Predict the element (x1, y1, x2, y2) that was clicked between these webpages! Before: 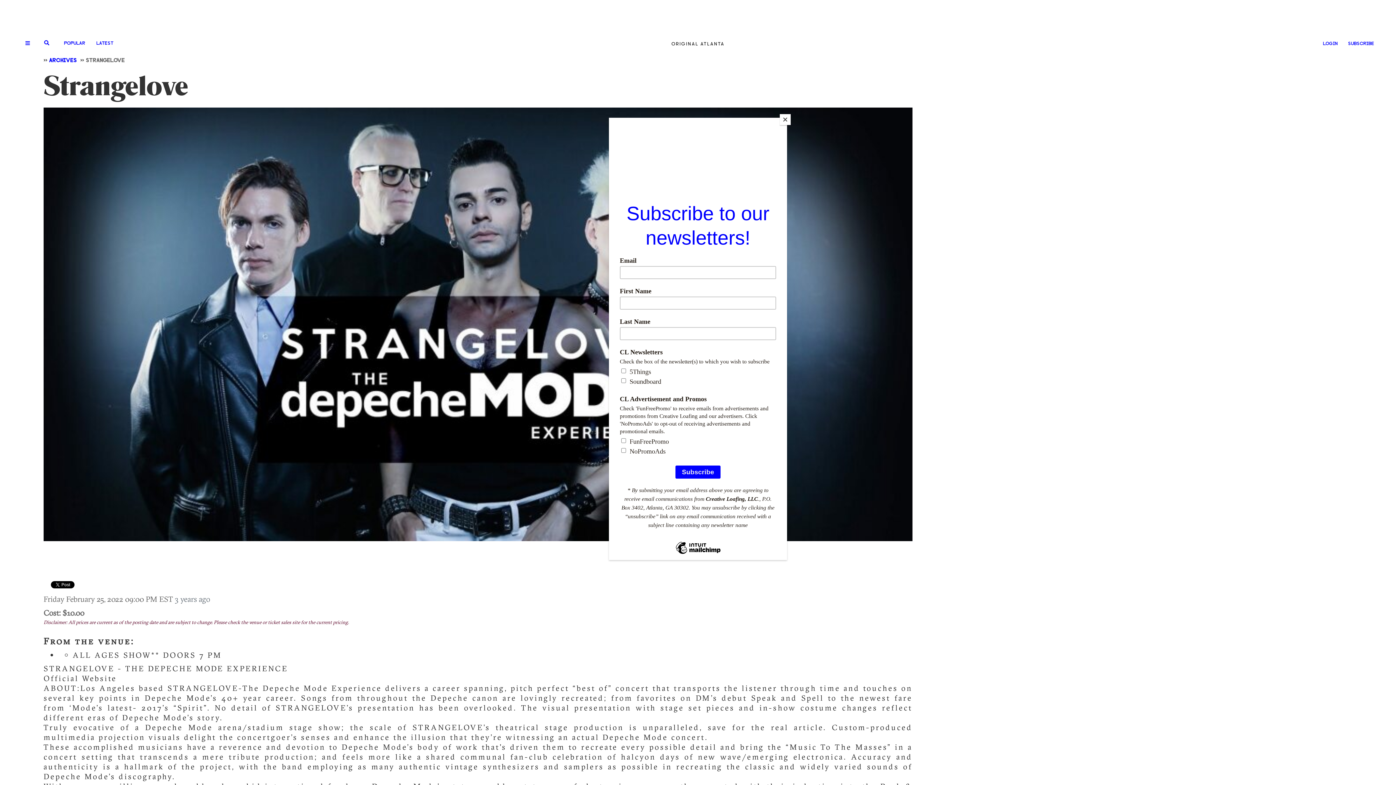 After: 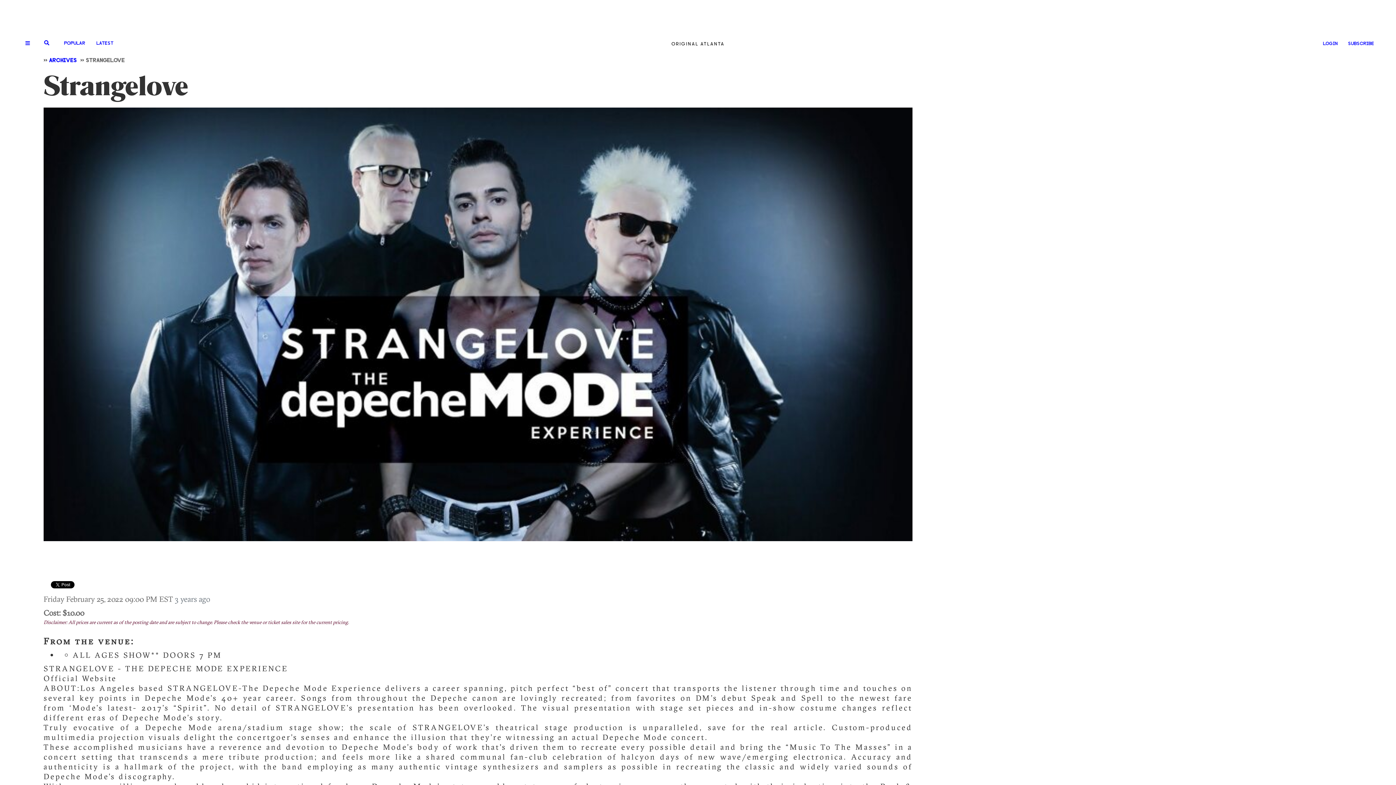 Action: label: Close bbox: (780, 114, 790, 125)